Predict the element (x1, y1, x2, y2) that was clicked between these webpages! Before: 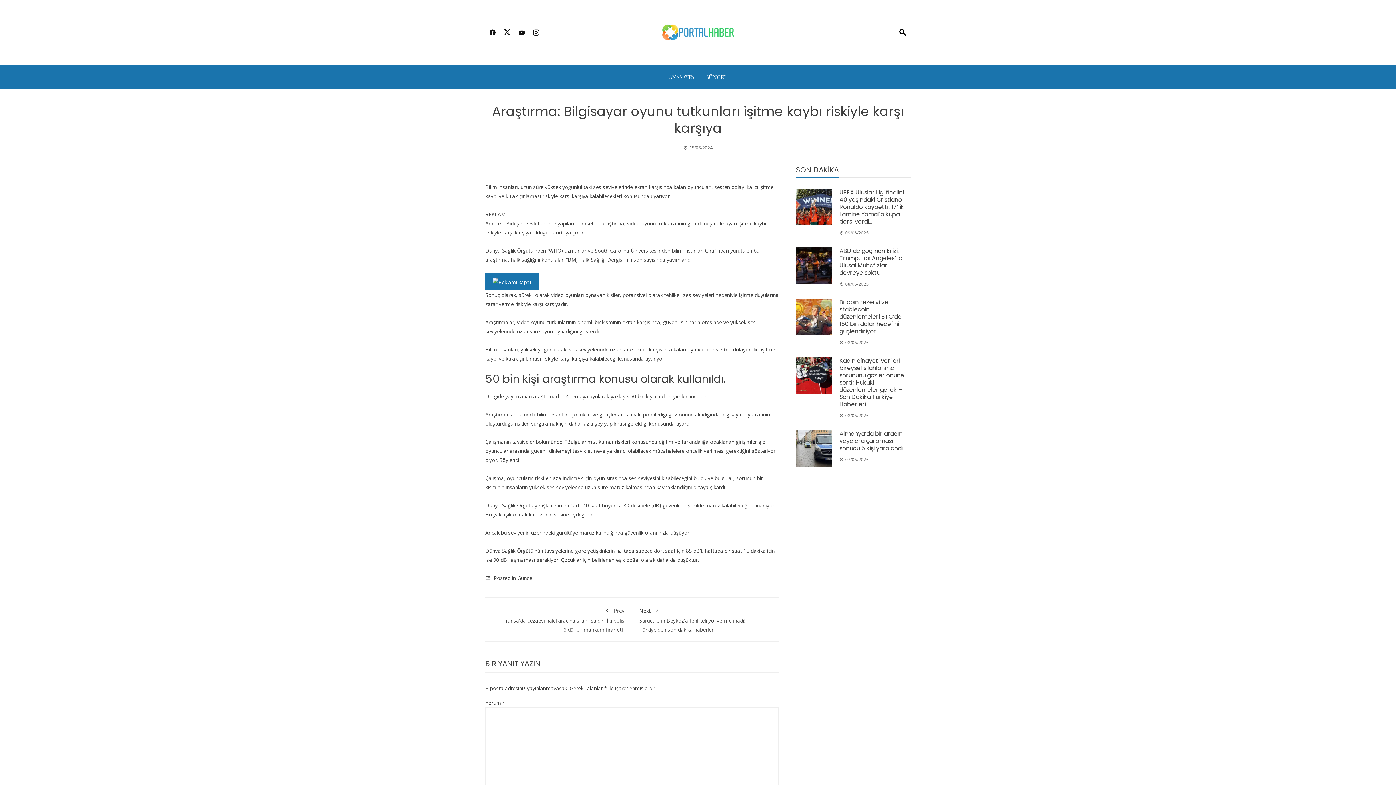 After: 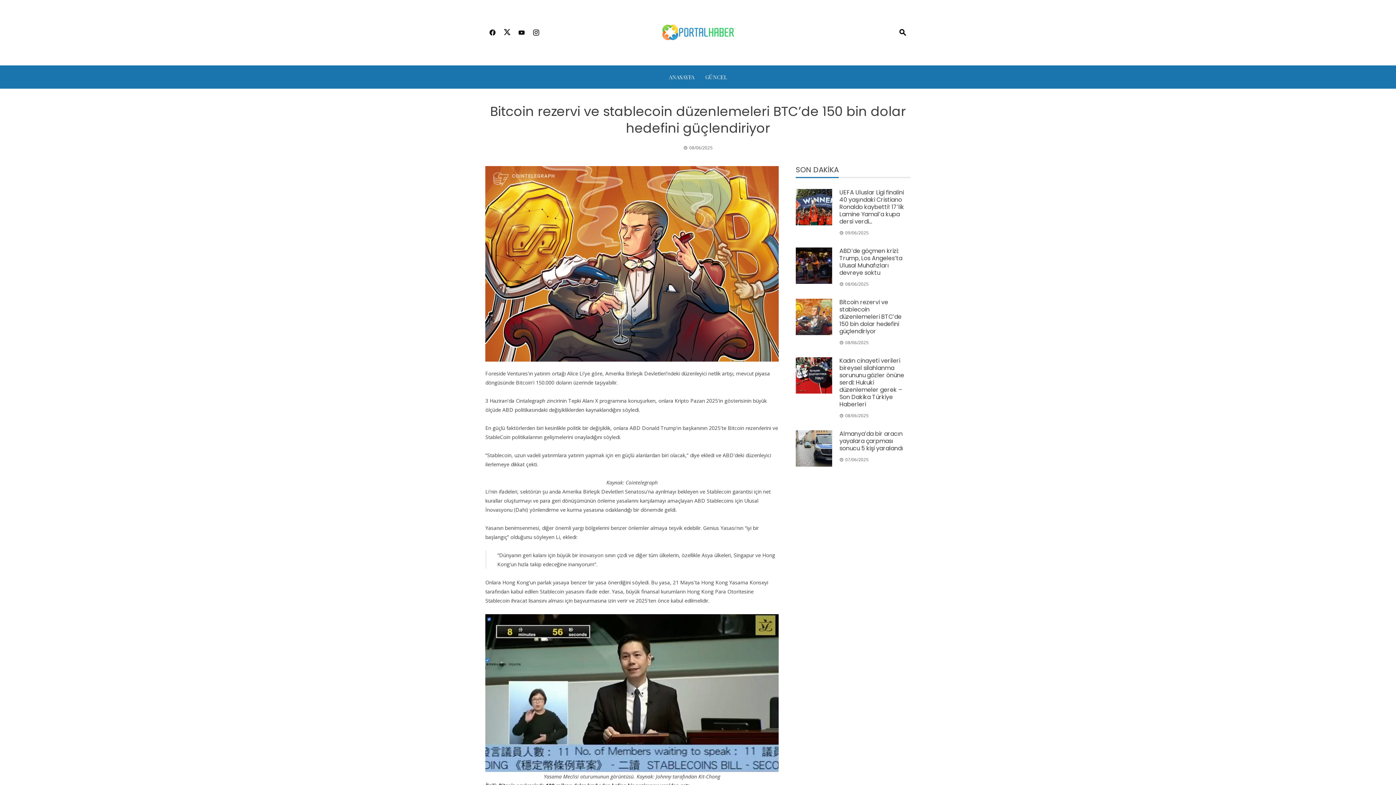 Action: bbox: (796, 298, 832, 335)